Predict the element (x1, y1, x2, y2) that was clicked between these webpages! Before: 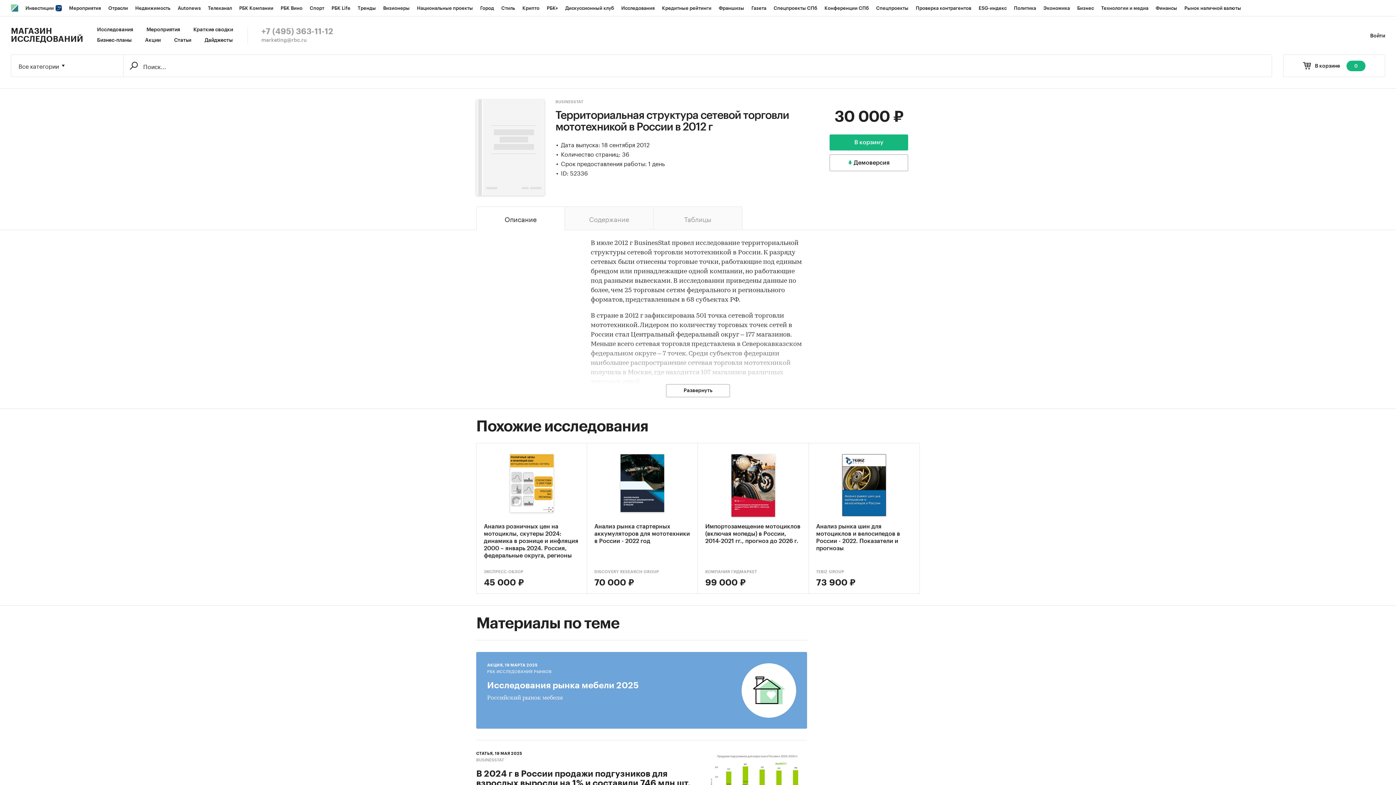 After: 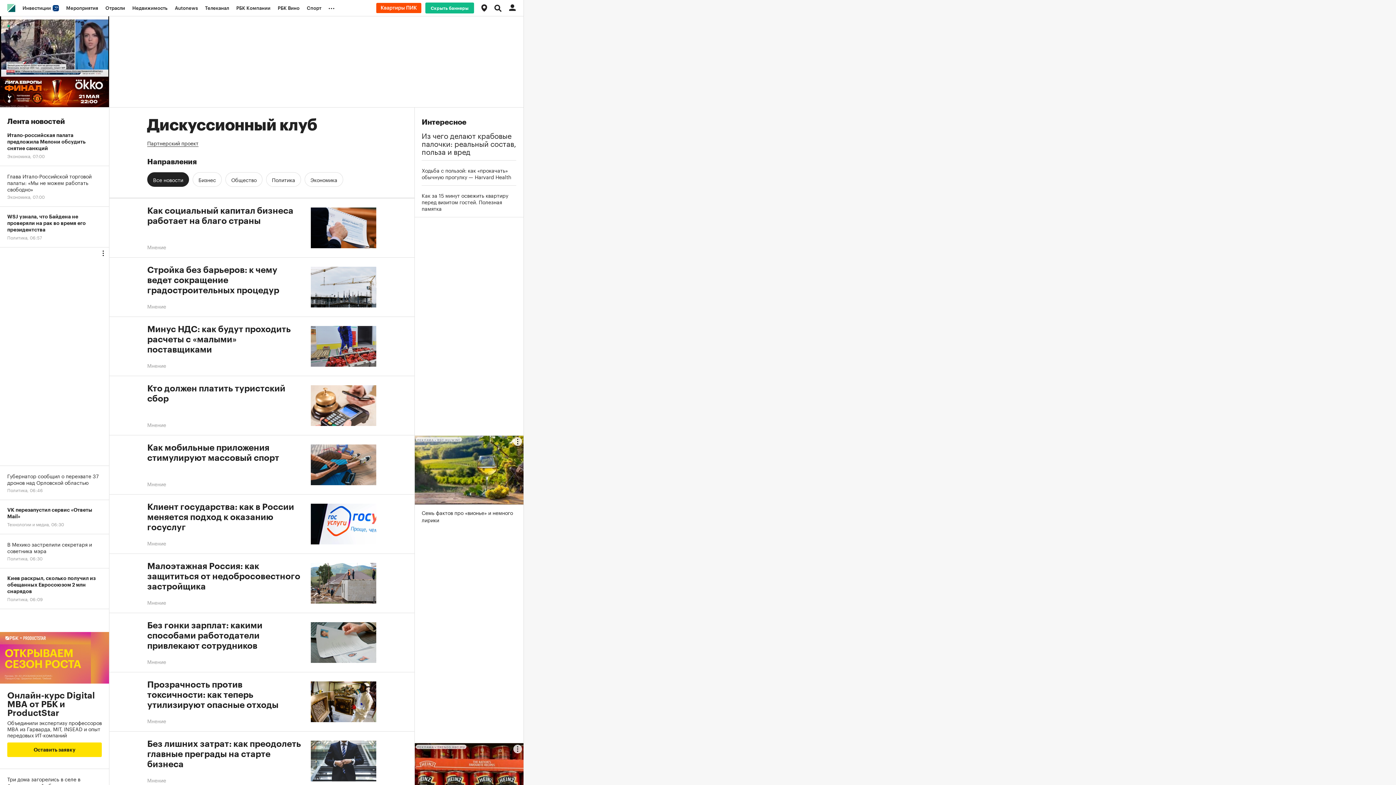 Action: label: Дискуссионный клуб bbox: (561, 0, 617, 16)